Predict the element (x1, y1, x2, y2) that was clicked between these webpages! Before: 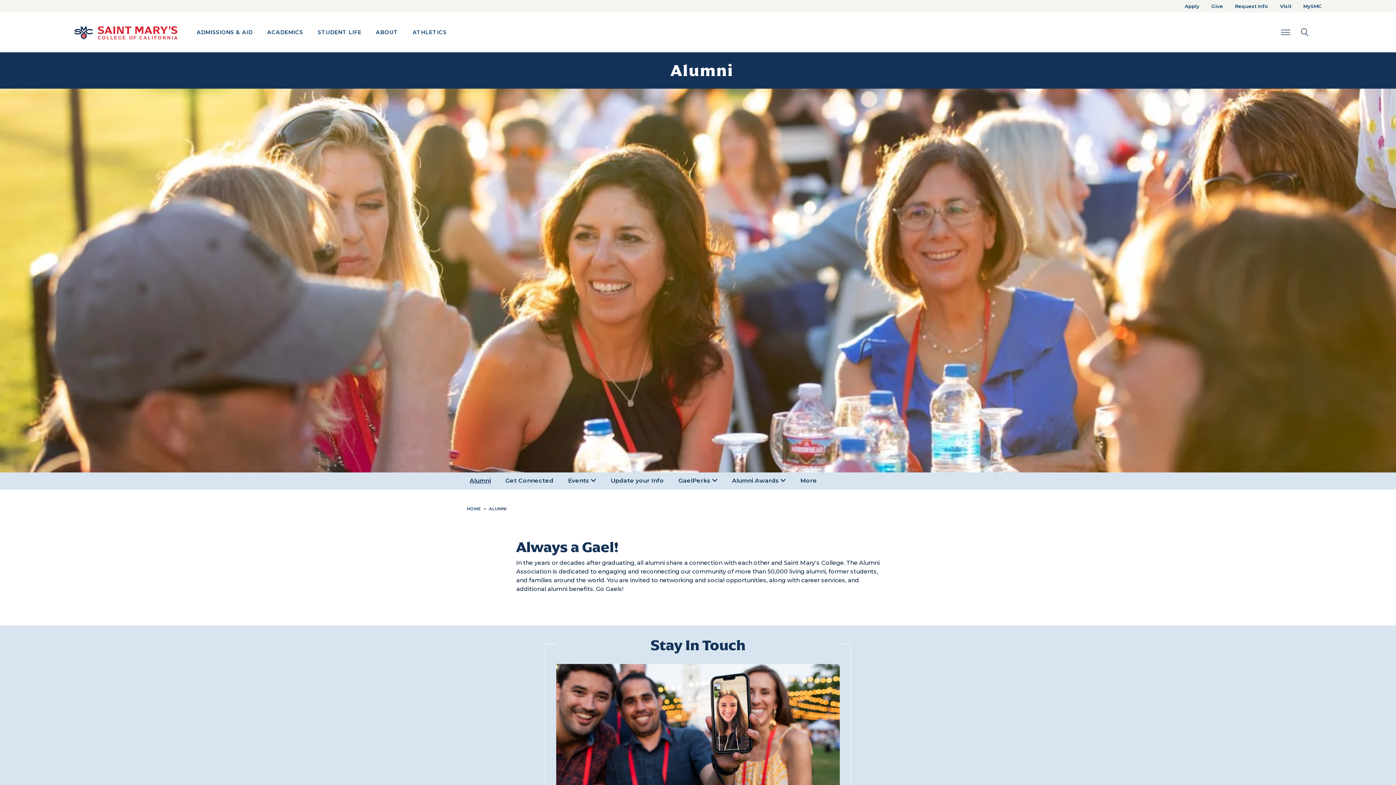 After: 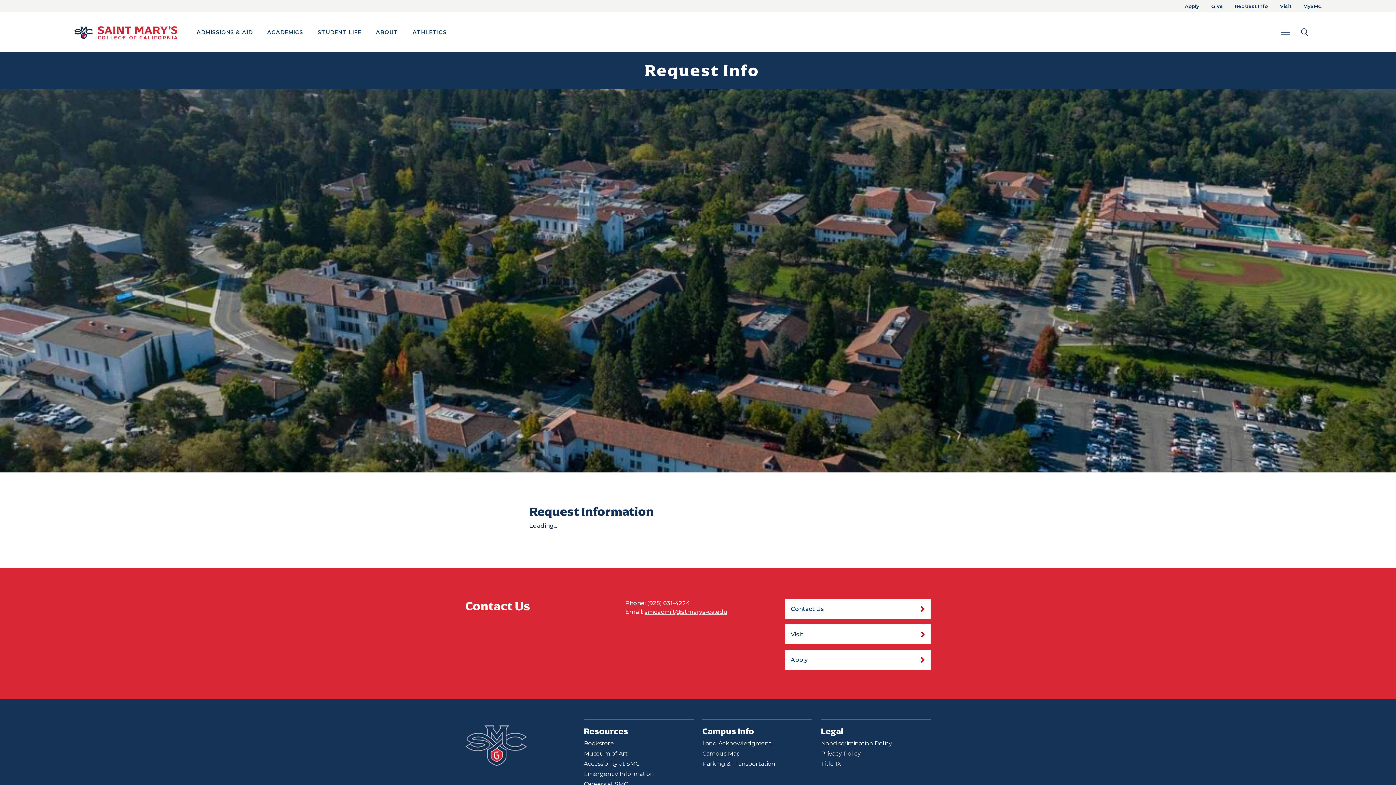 Action: bbox: (1235, 3, 1268, 9) label: Request Info